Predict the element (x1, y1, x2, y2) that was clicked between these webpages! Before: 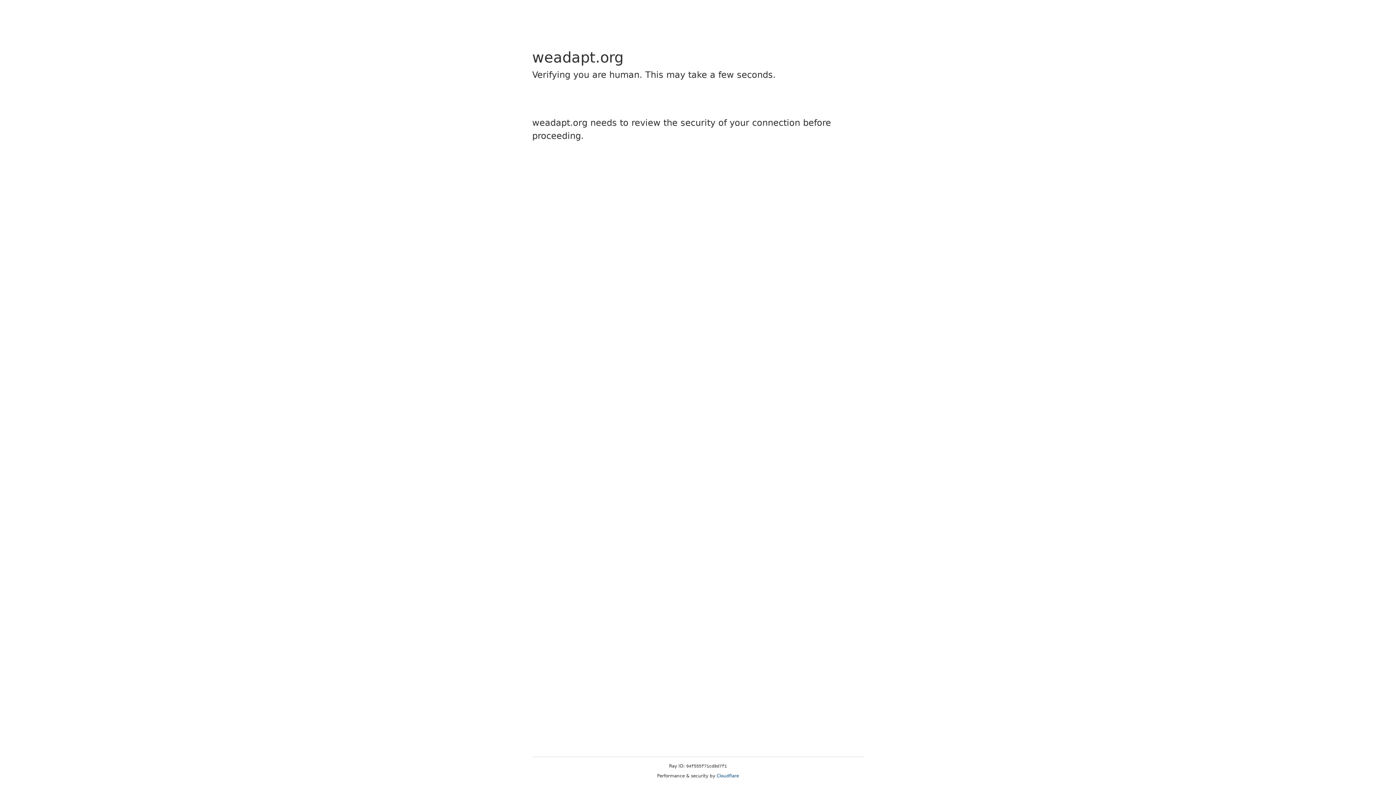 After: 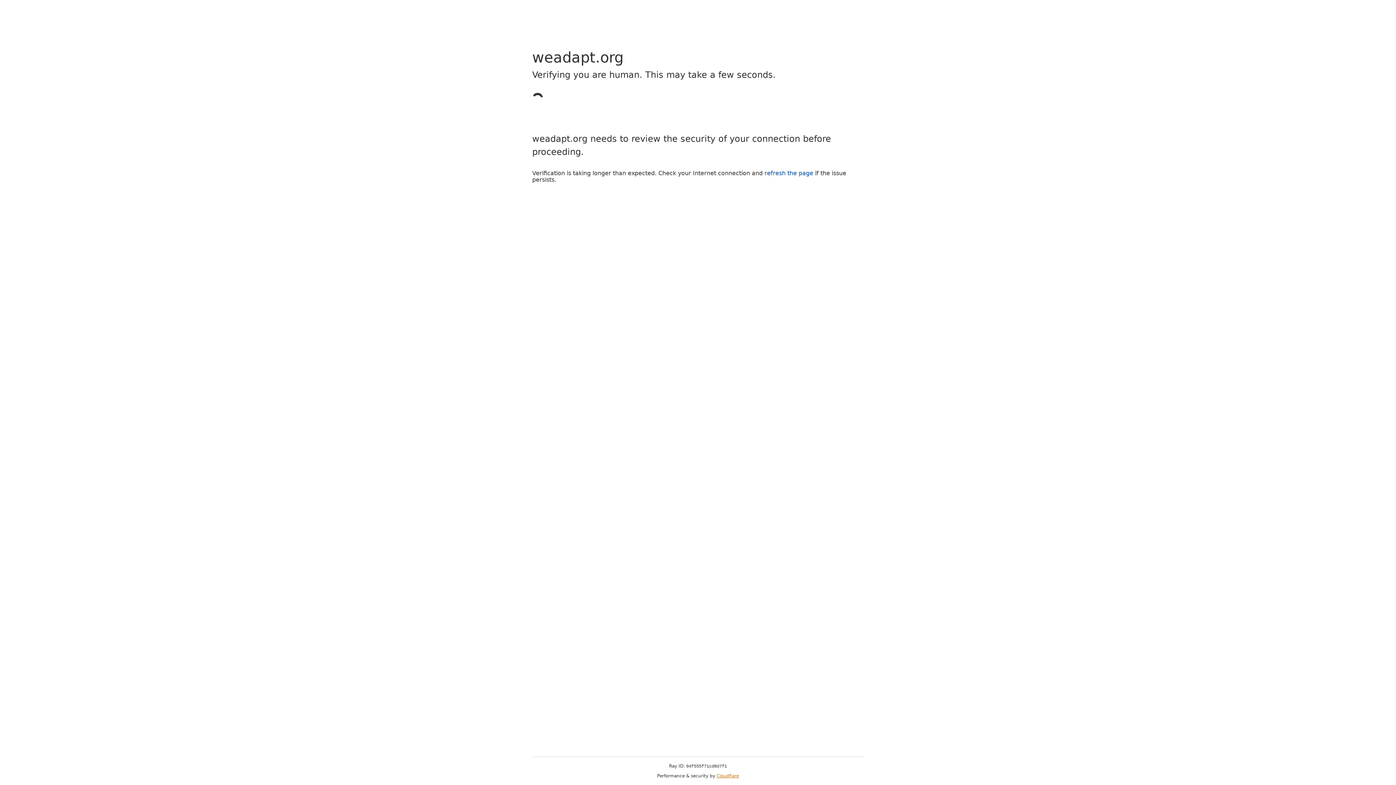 Action: label: Cloudflare bbox: (716, 773, 739, 778)